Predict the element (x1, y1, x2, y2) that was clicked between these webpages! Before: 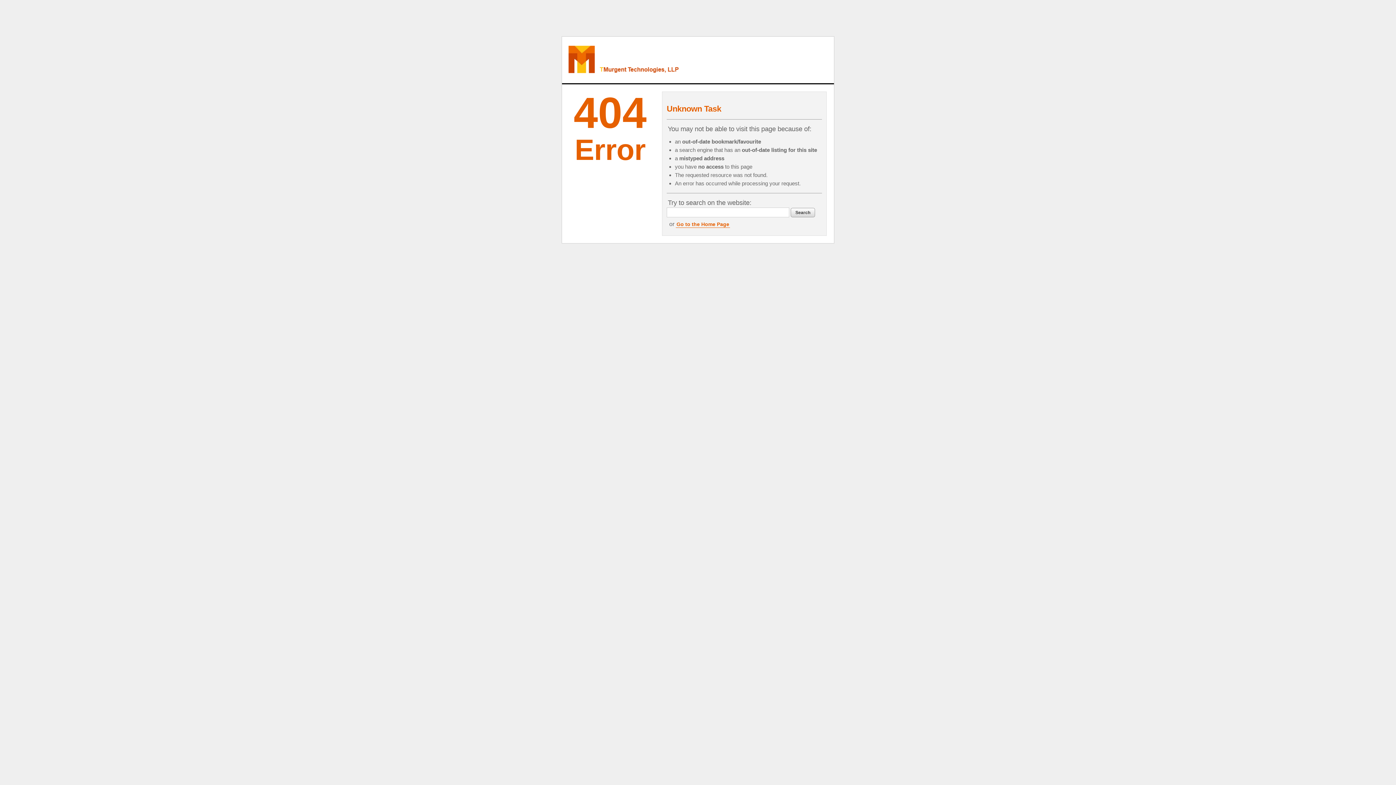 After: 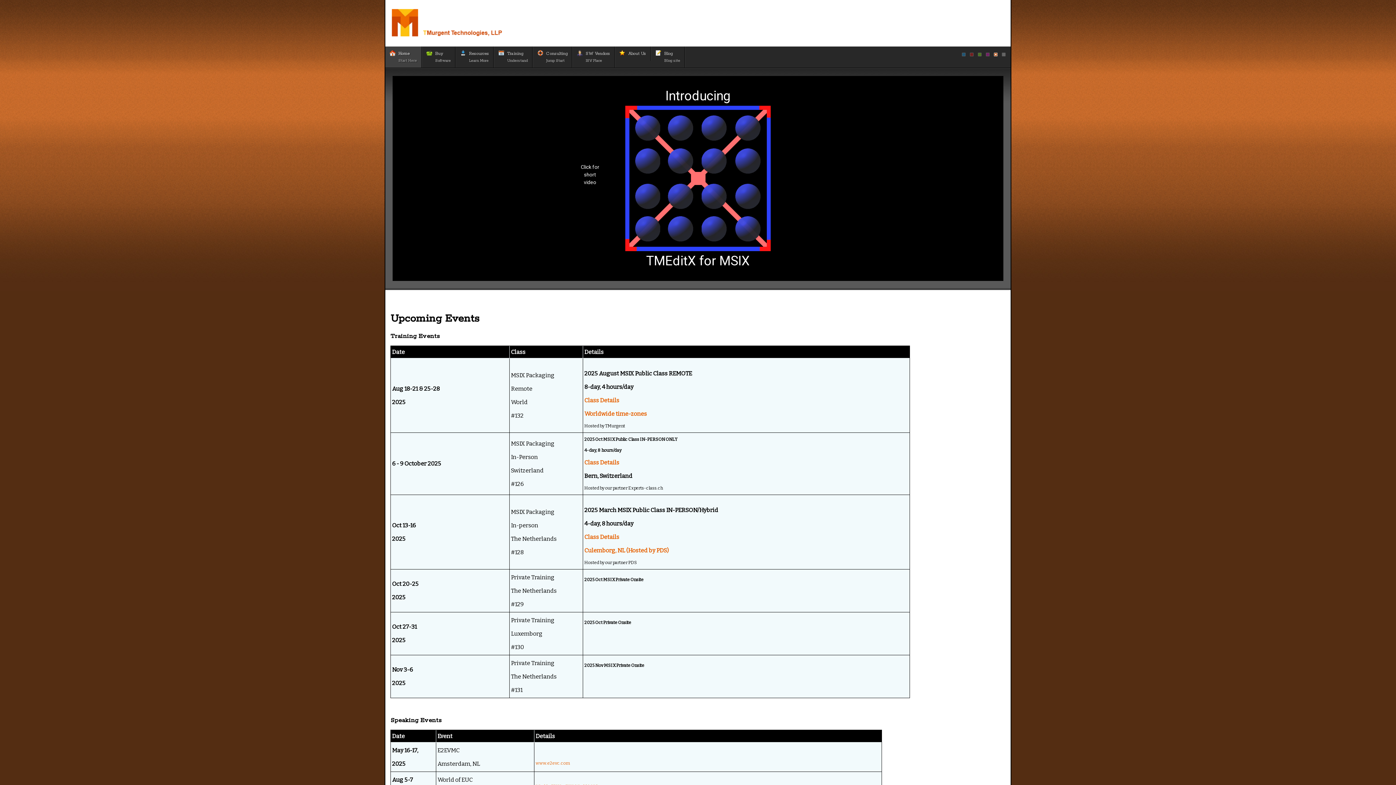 Action: bbox: (562, 36, 748, 83)